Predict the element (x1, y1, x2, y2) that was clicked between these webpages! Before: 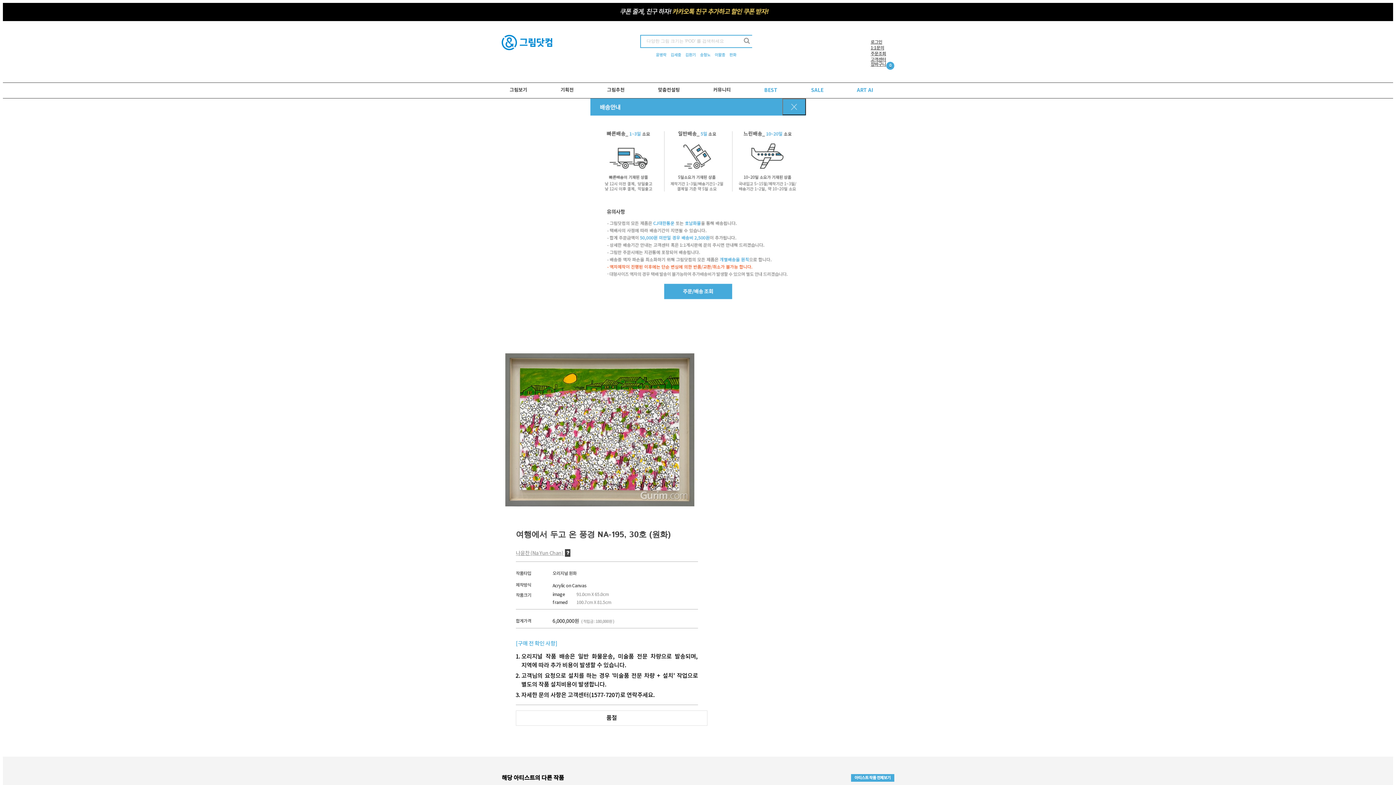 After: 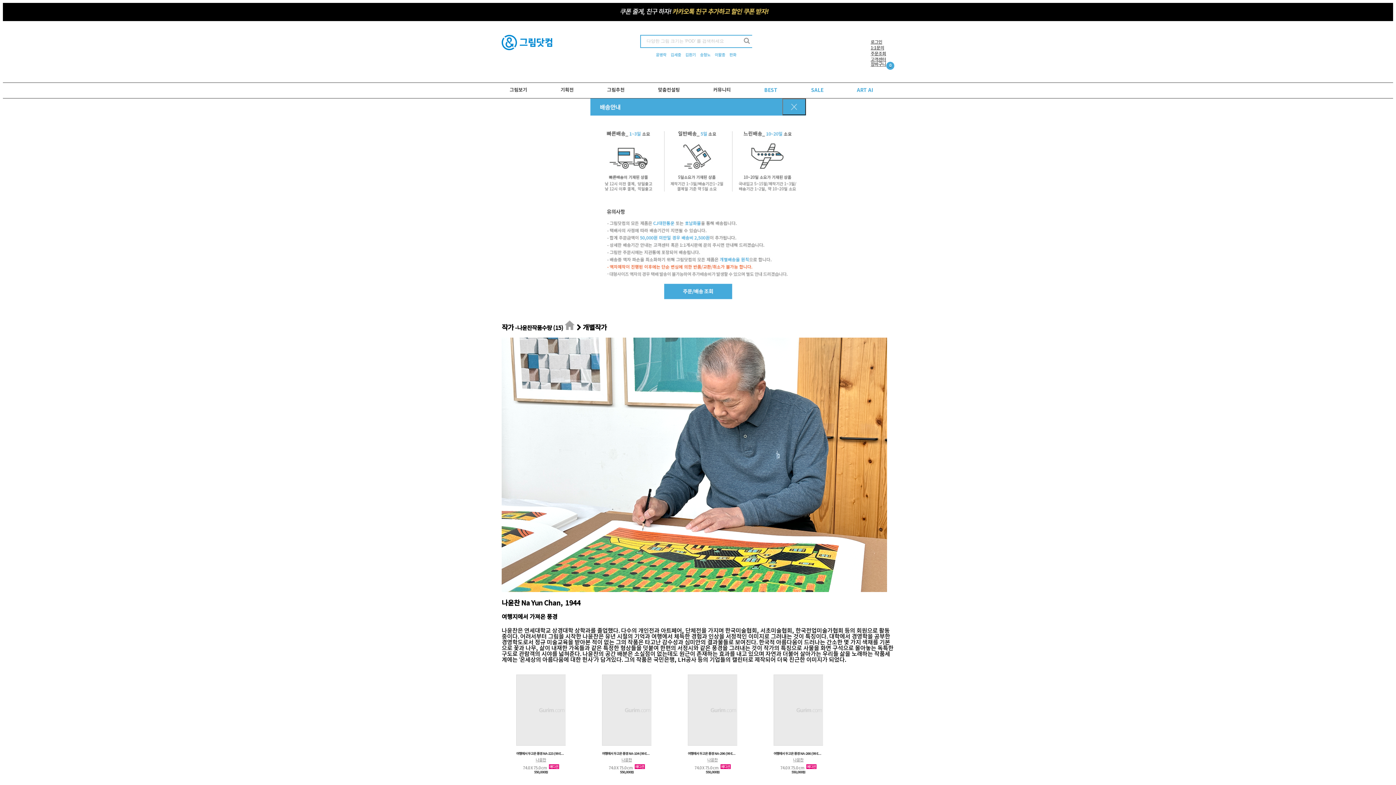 Action: bbox: (110, 105, 167, 124)